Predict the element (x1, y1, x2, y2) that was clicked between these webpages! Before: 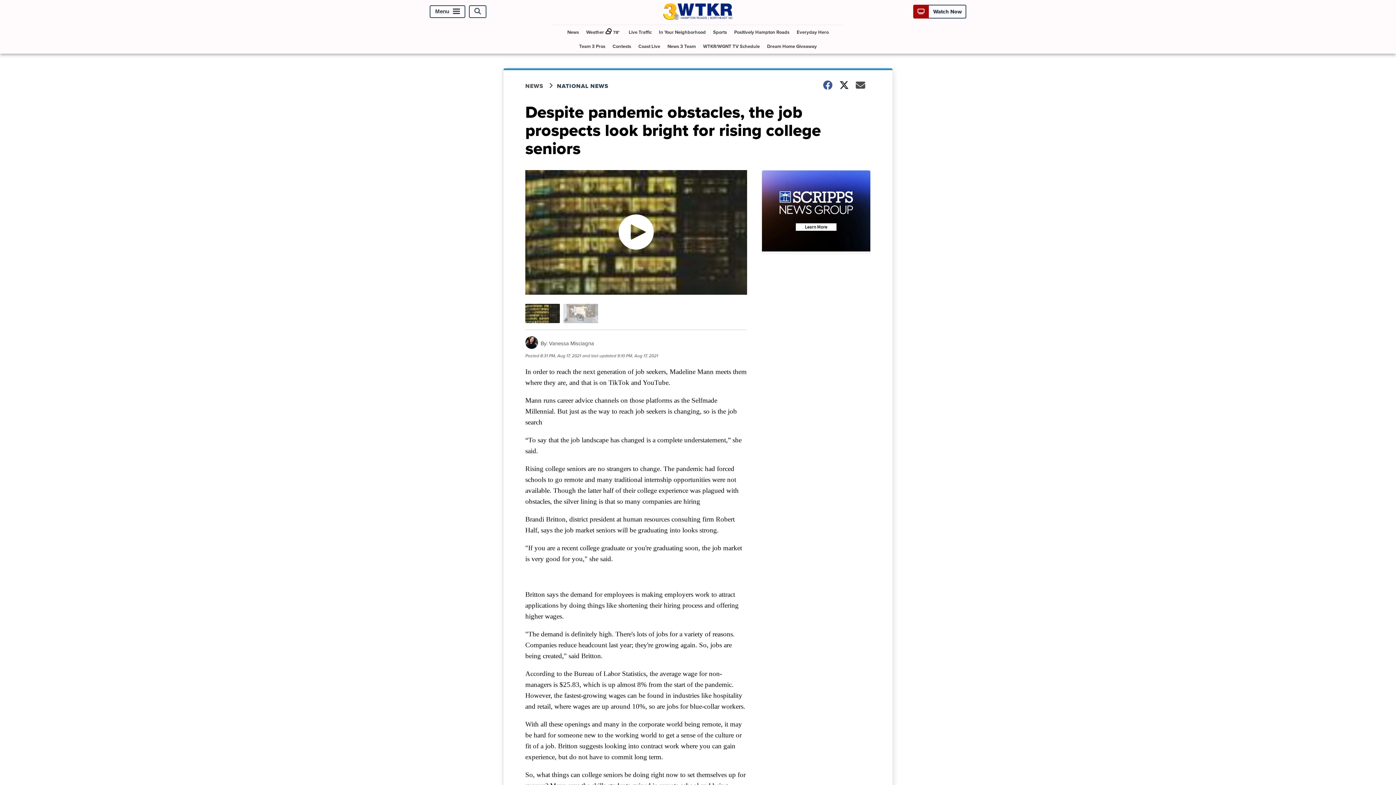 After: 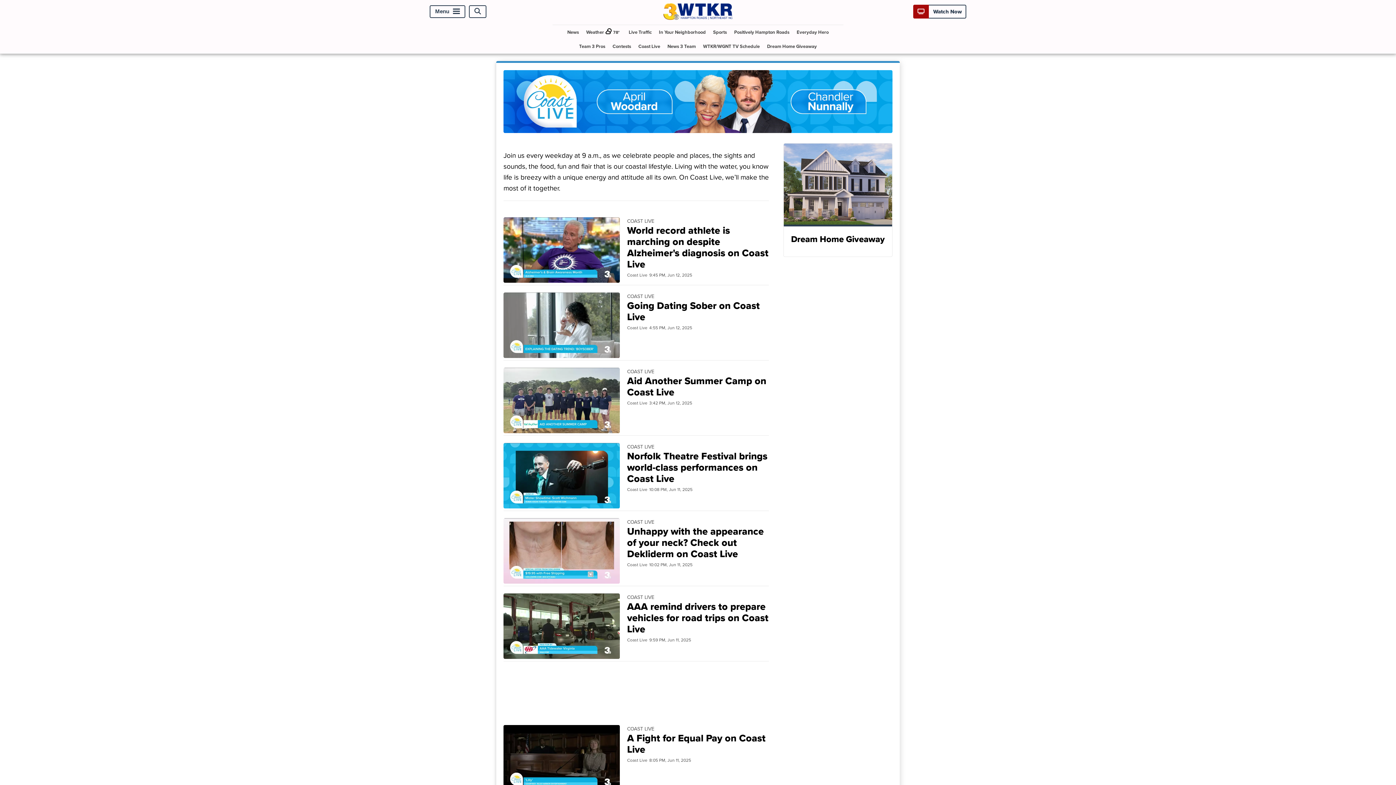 Action: bbox: (635, 39, 663, 53) label: Coast Live